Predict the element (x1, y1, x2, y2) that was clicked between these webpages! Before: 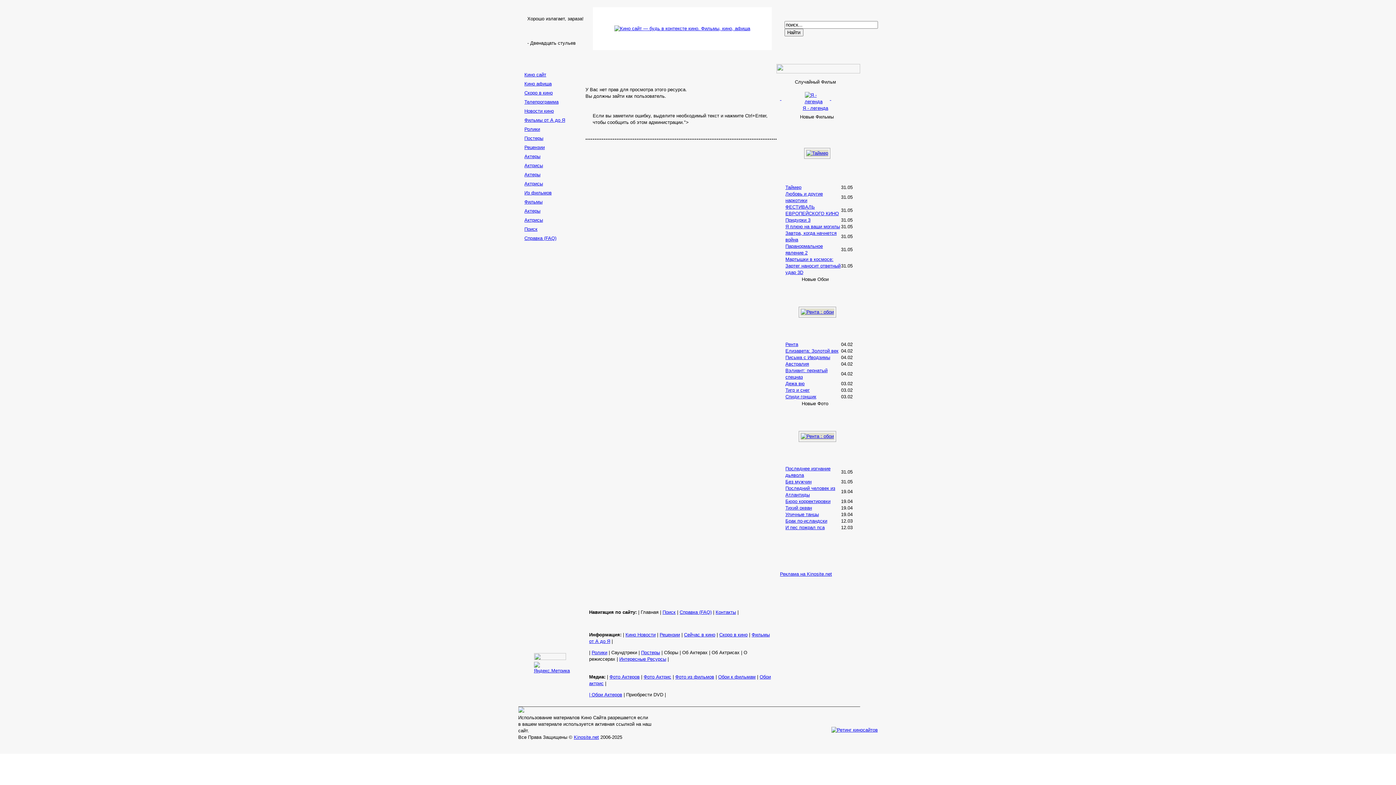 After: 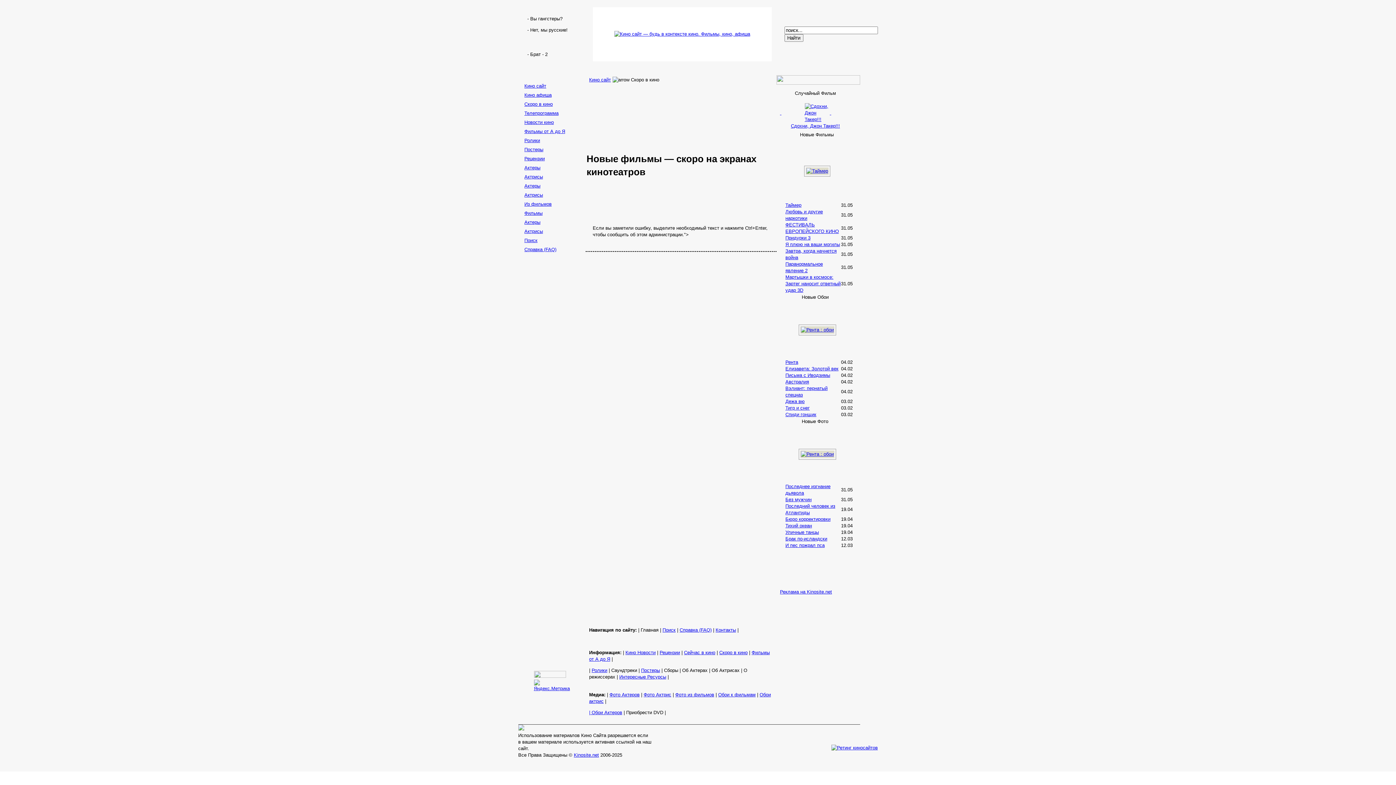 Action: label: Скоро в кино bbox: (524, 90, 552, 95)